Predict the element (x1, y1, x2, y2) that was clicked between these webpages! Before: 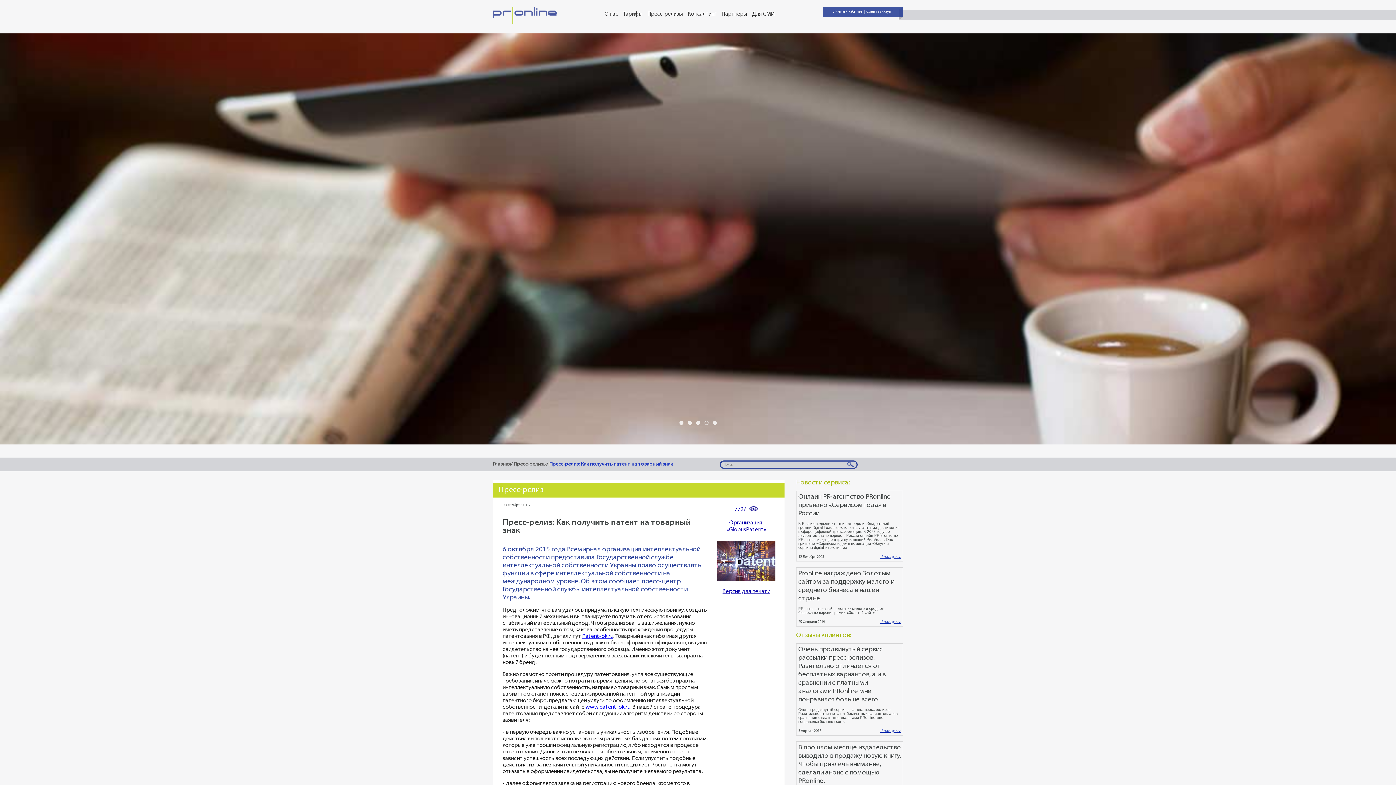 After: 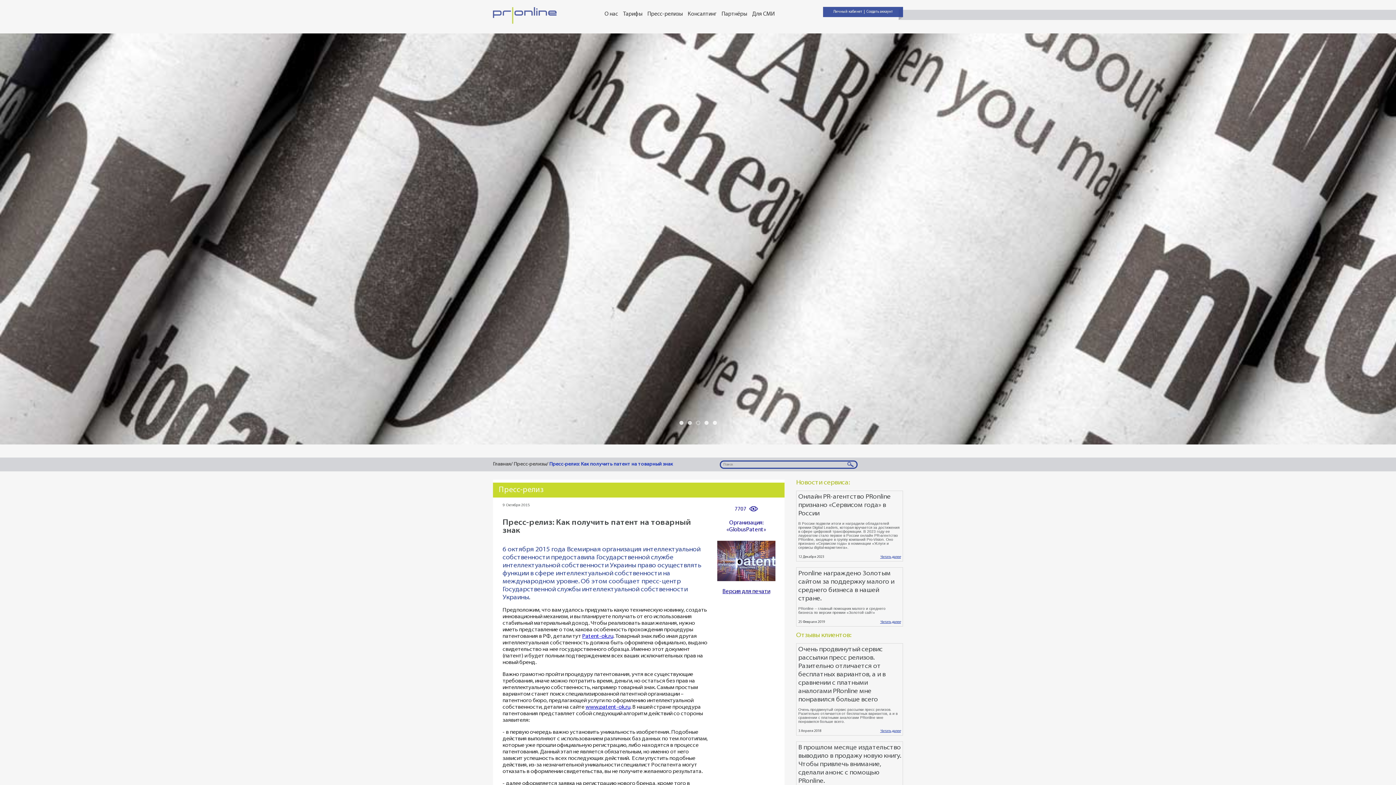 Action: bbox: (696, 421, 699, 424)